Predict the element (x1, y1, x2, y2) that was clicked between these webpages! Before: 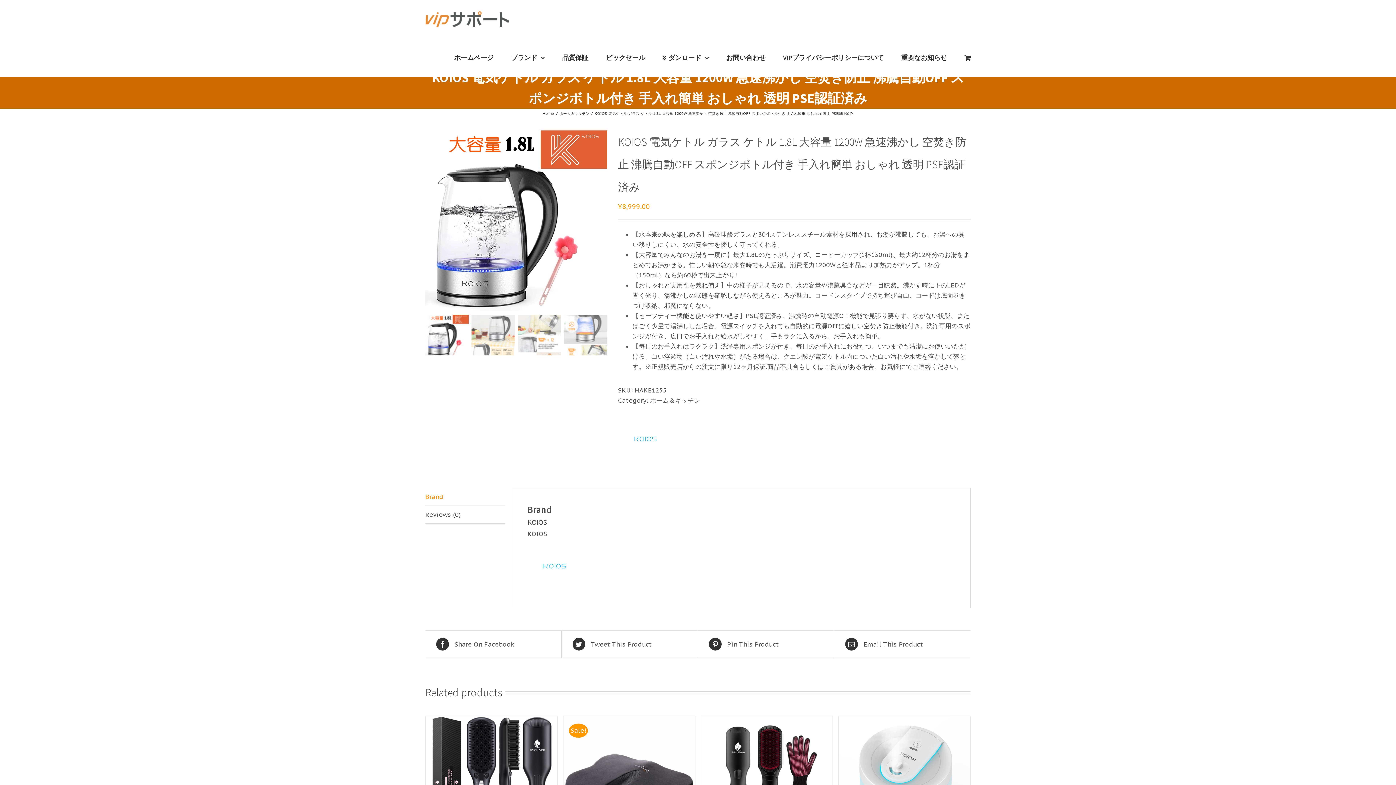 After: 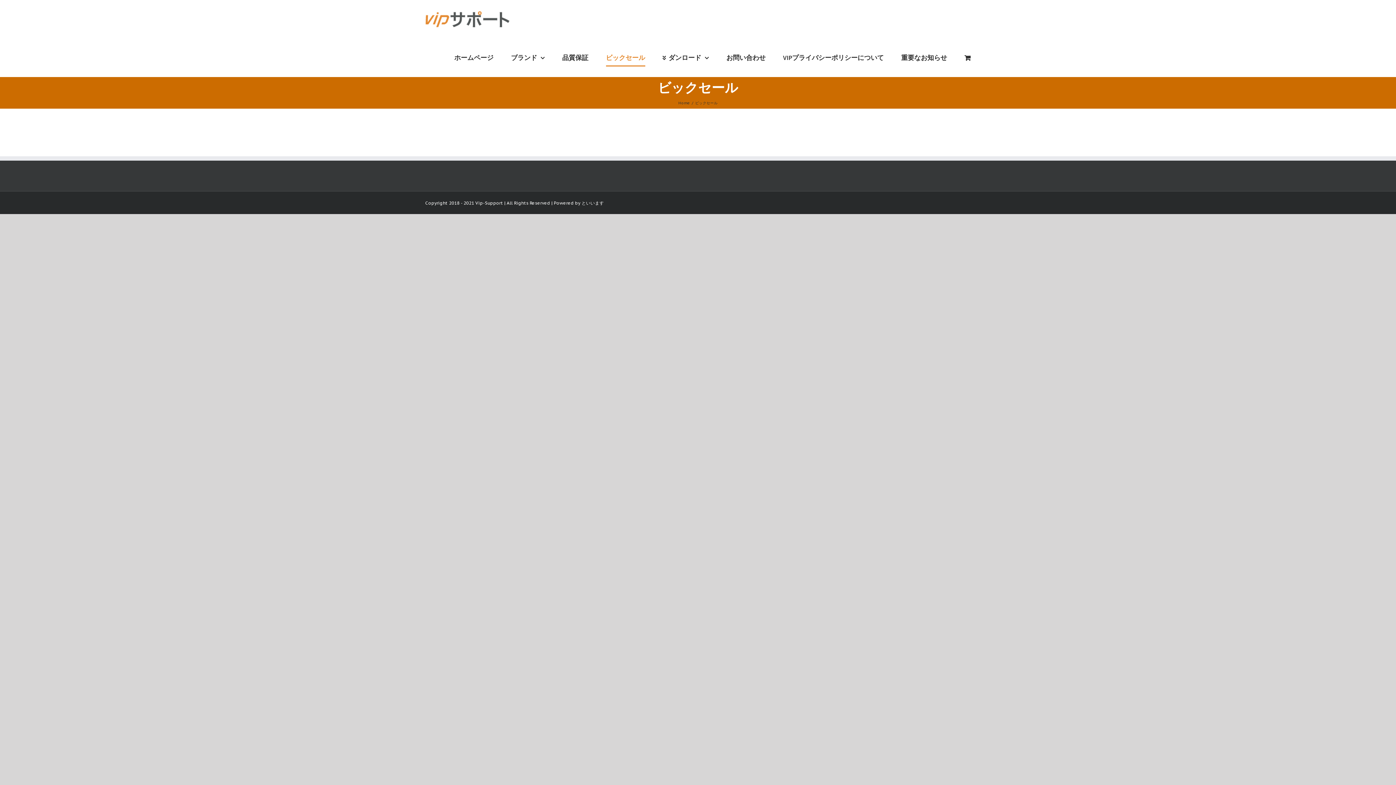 Action: label: ビックセール bbox: (606, 38, 645, 77)